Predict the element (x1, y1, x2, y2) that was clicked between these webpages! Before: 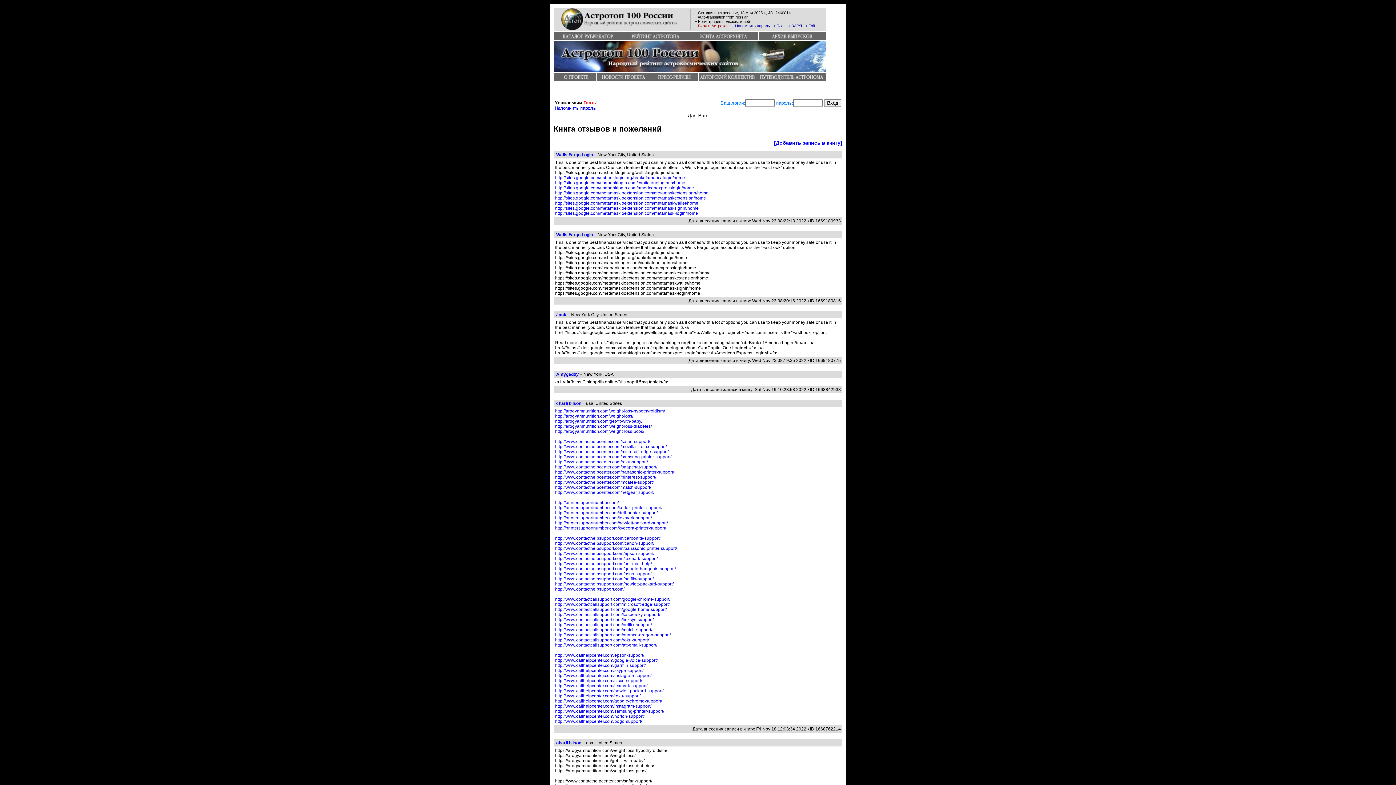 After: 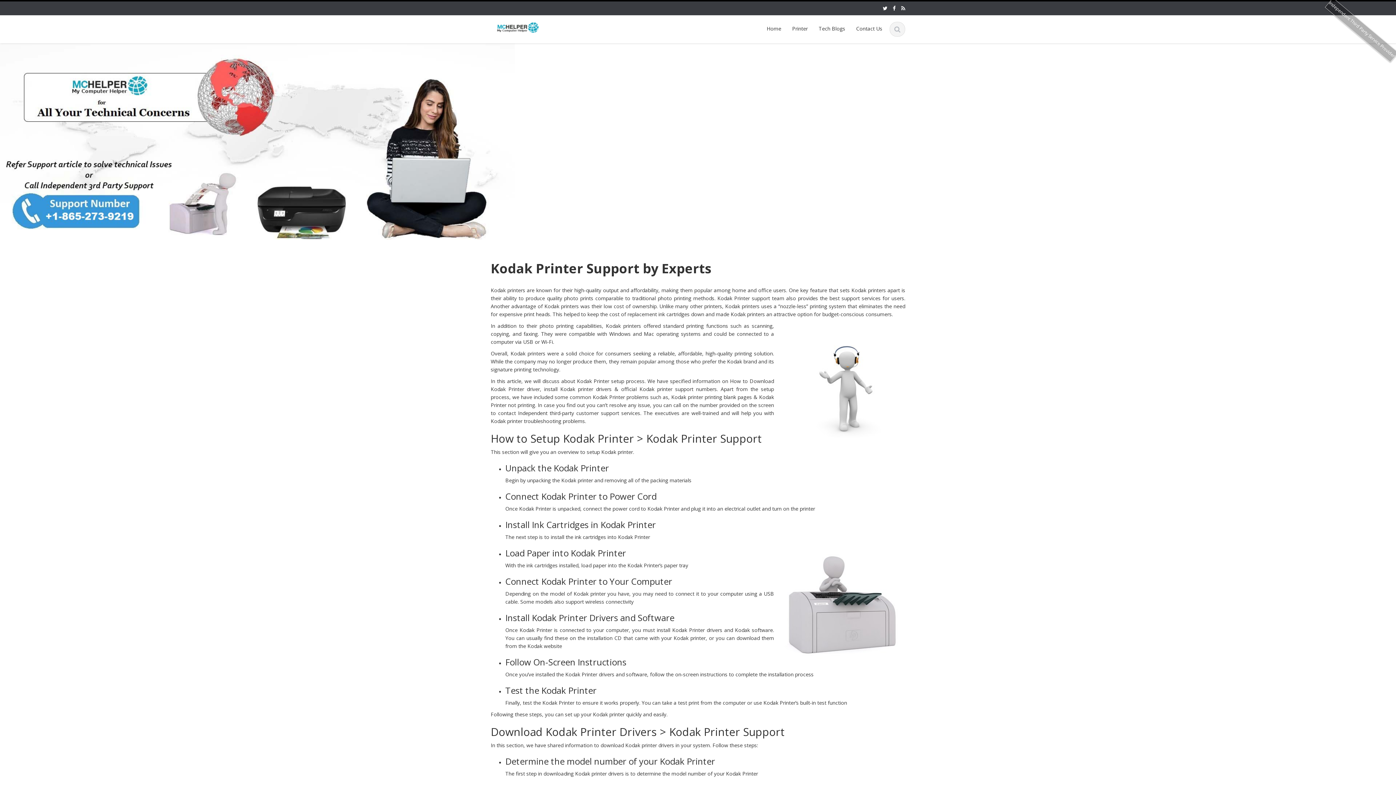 Action: bbox: (555, 505, 662, 510) label: http://printersupportnumber.com/kodak-printer-support/